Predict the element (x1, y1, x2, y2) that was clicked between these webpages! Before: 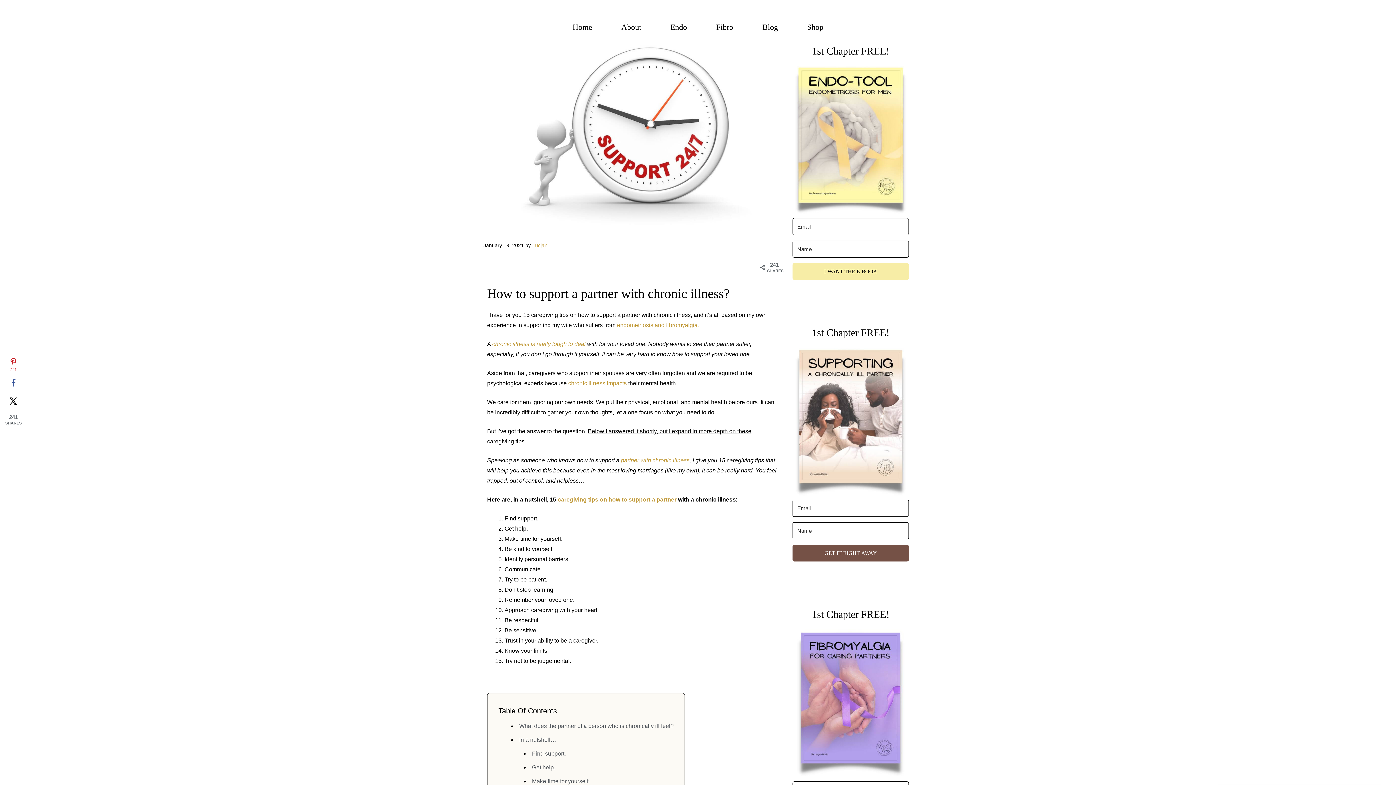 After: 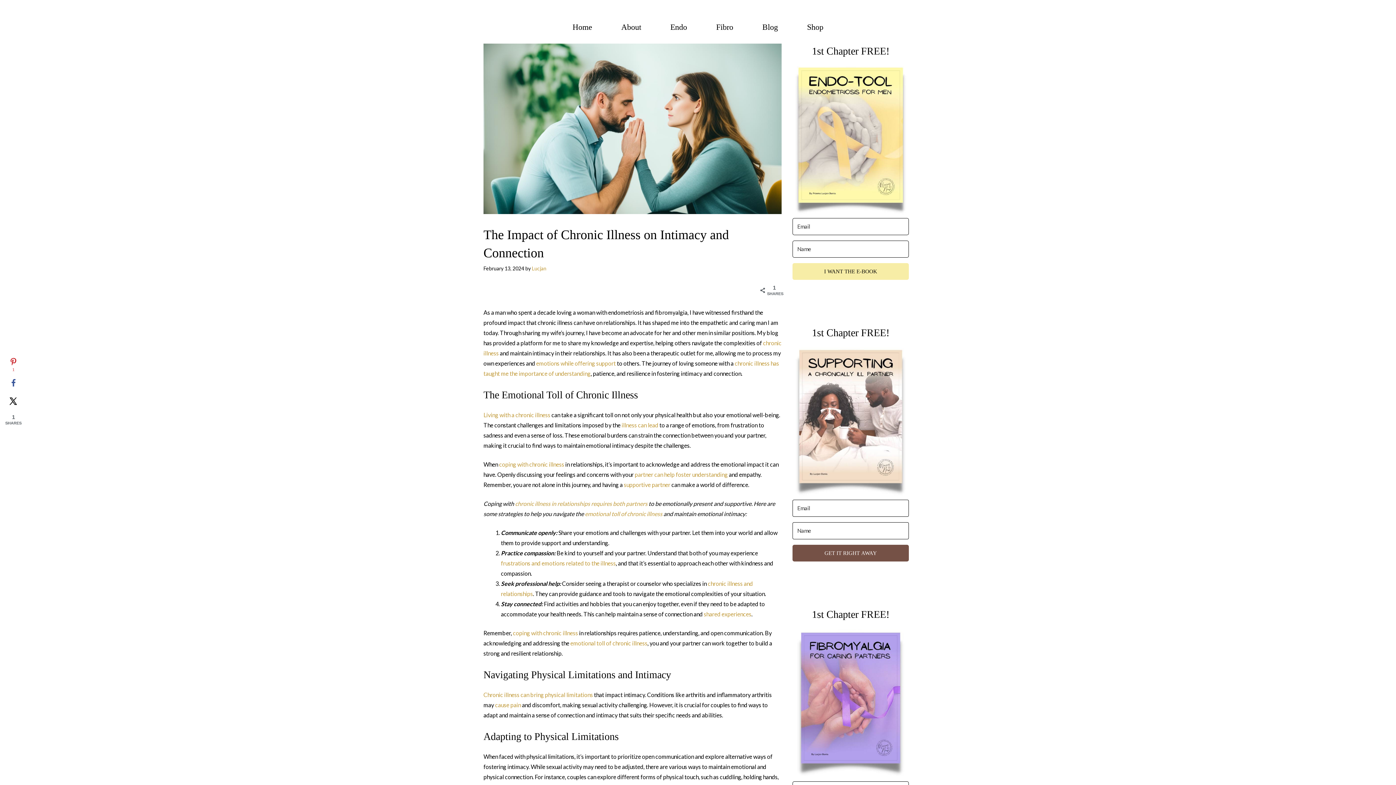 Action: label: chronic illness impacts bbox: (568, 380, 626, 386)